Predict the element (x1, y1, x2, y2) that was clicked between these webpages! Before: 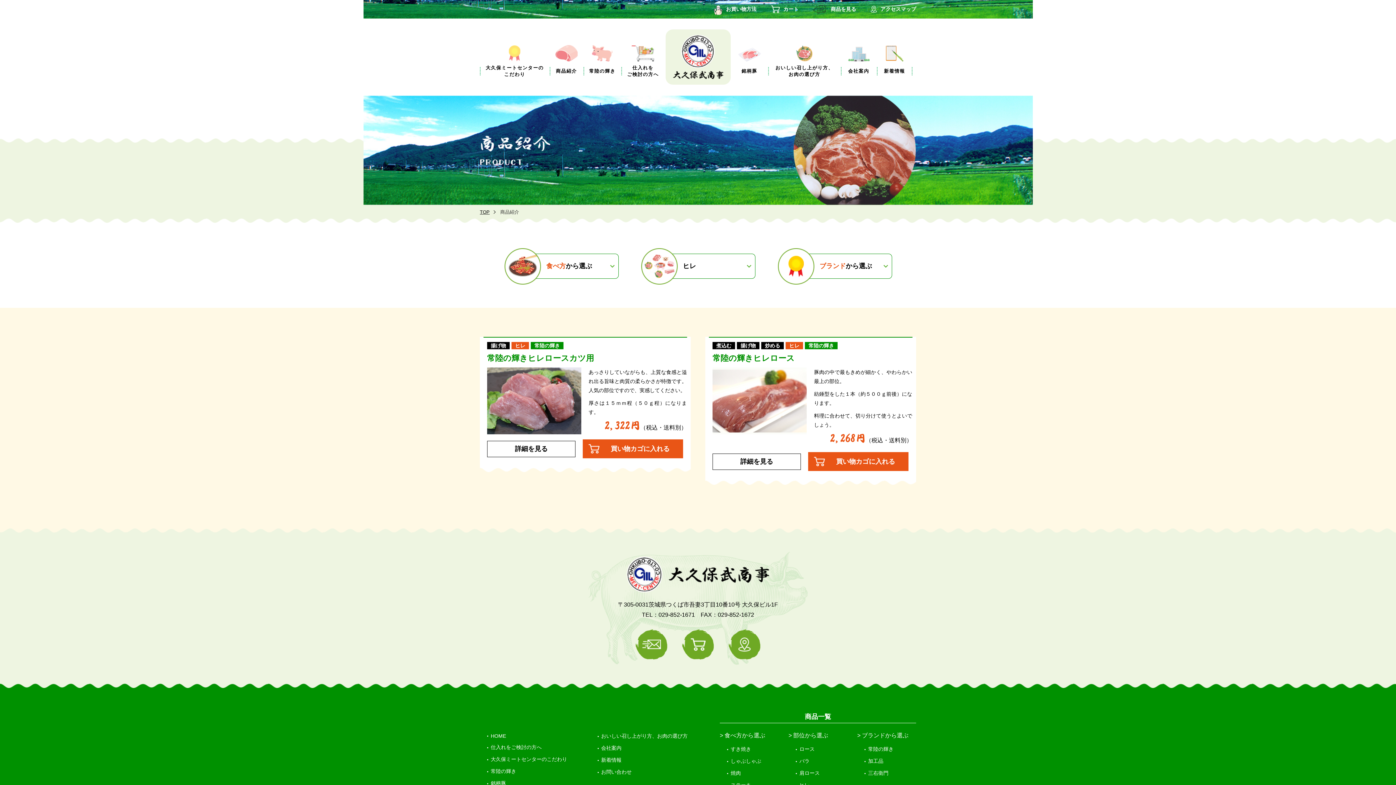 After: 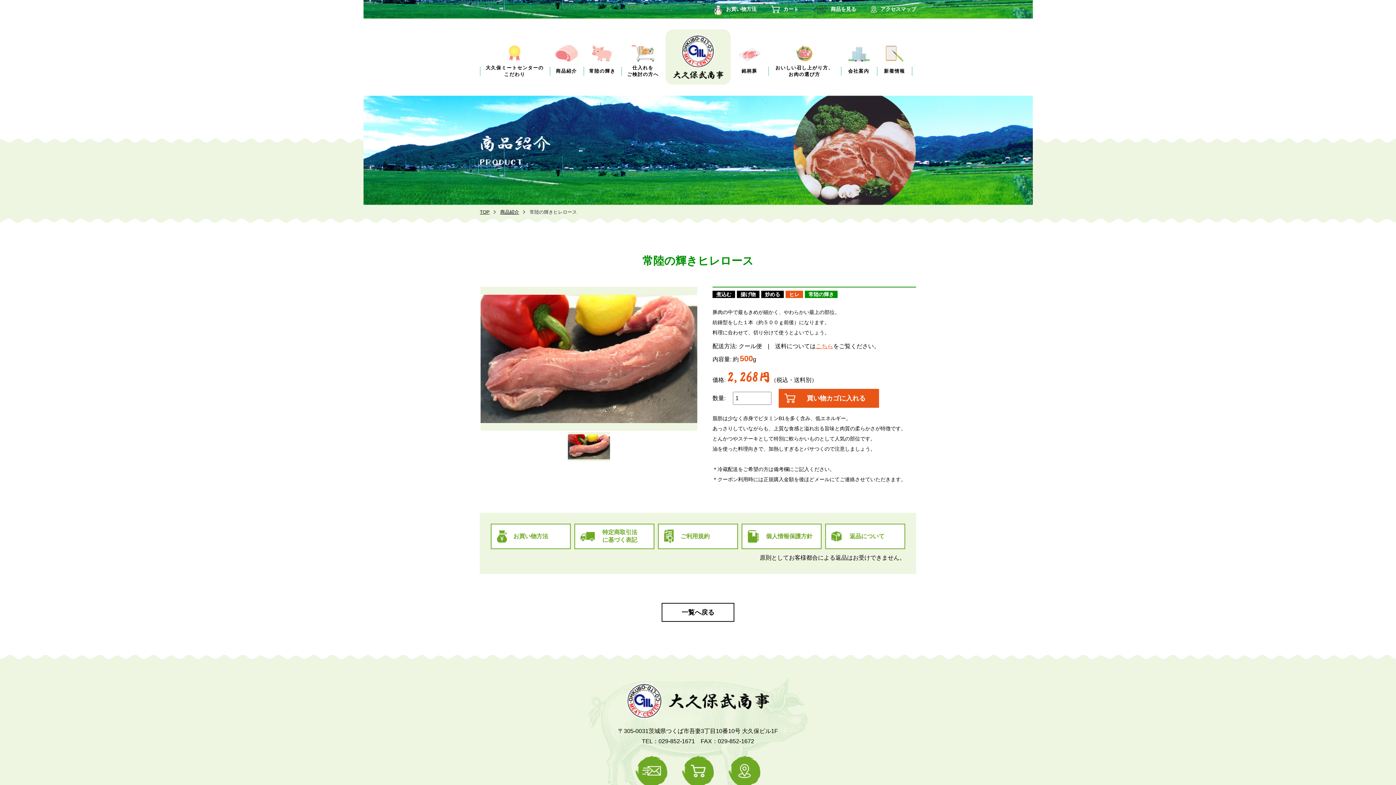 Action: bbox: (712, 453, 801, 470) label: 詳細を見る